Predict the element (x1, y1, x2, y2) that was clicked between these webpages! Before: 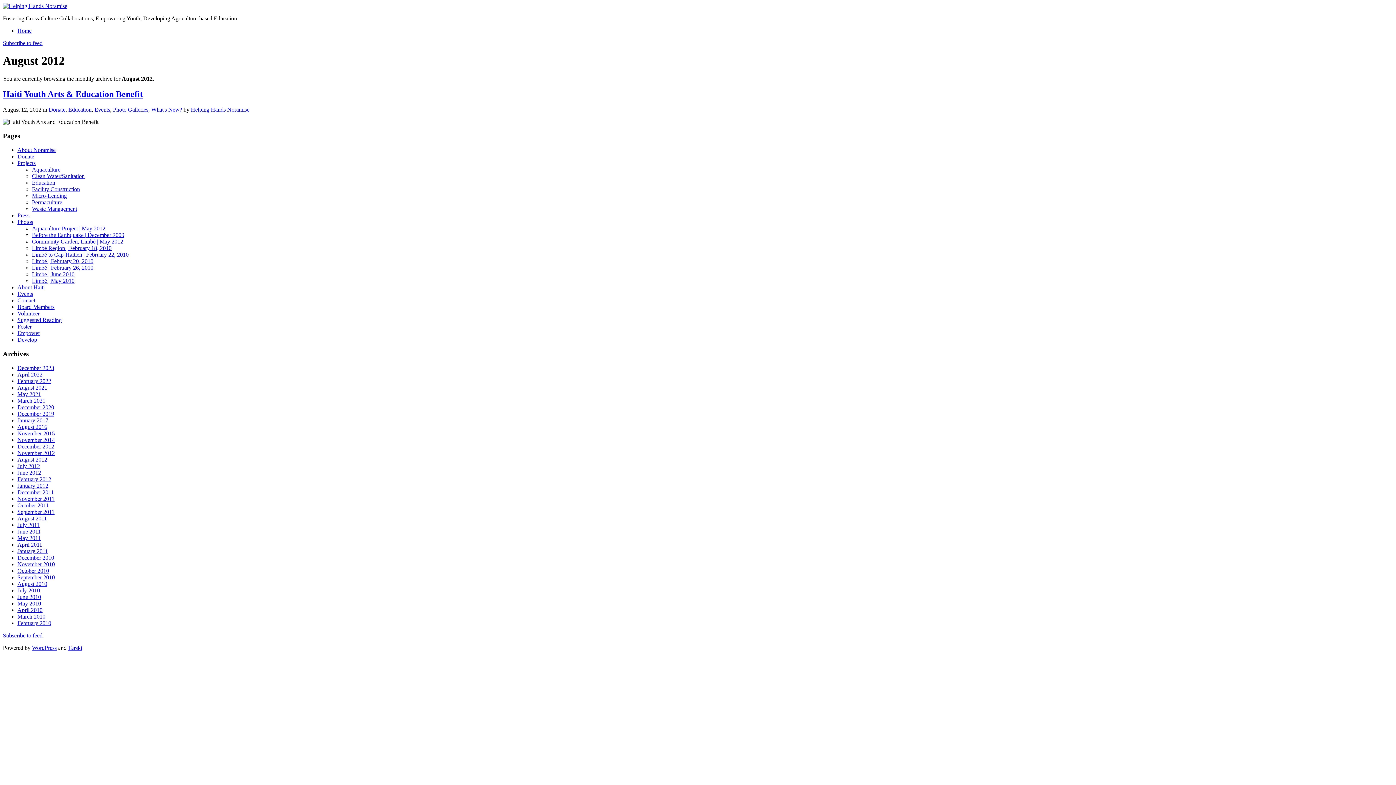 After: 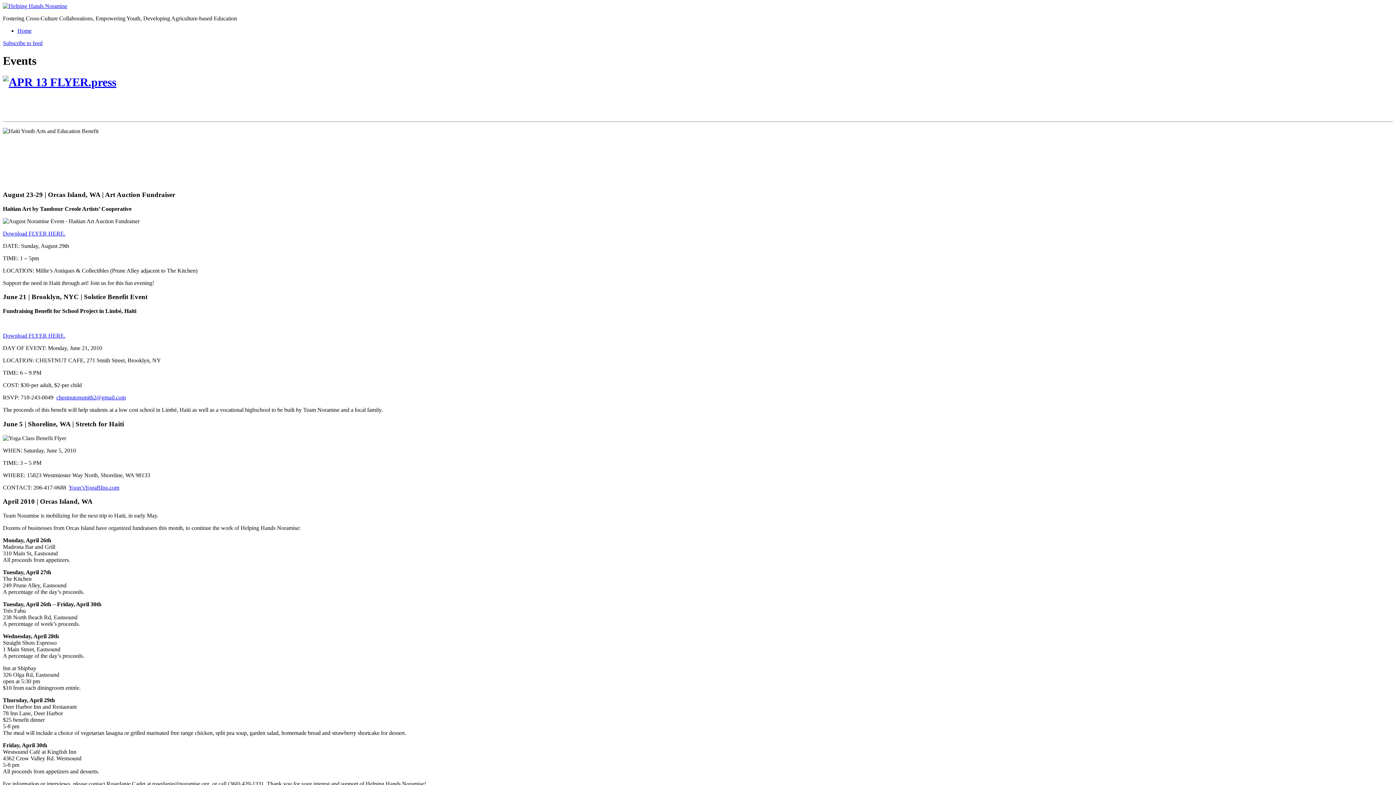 Action: label: Events bbox: (17, 290, 33, 297)